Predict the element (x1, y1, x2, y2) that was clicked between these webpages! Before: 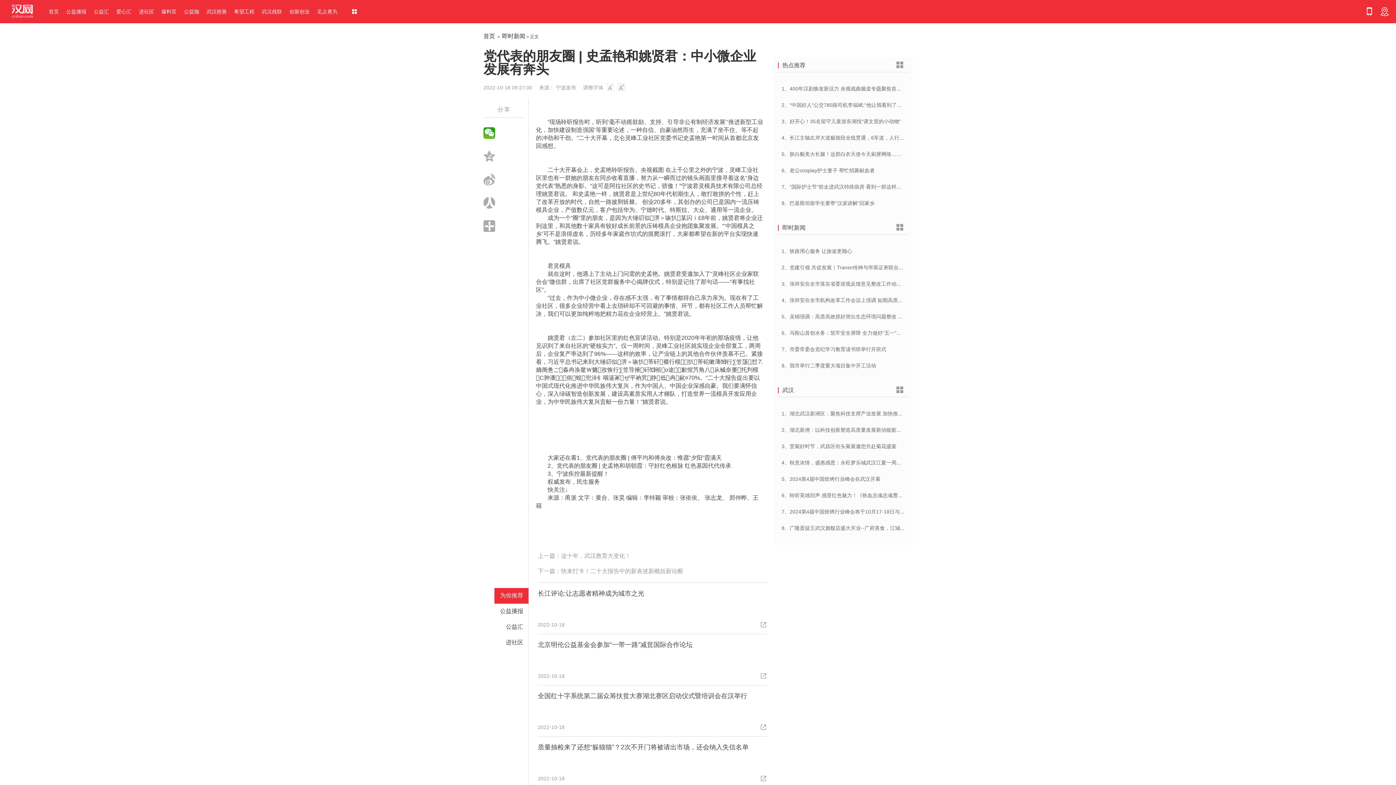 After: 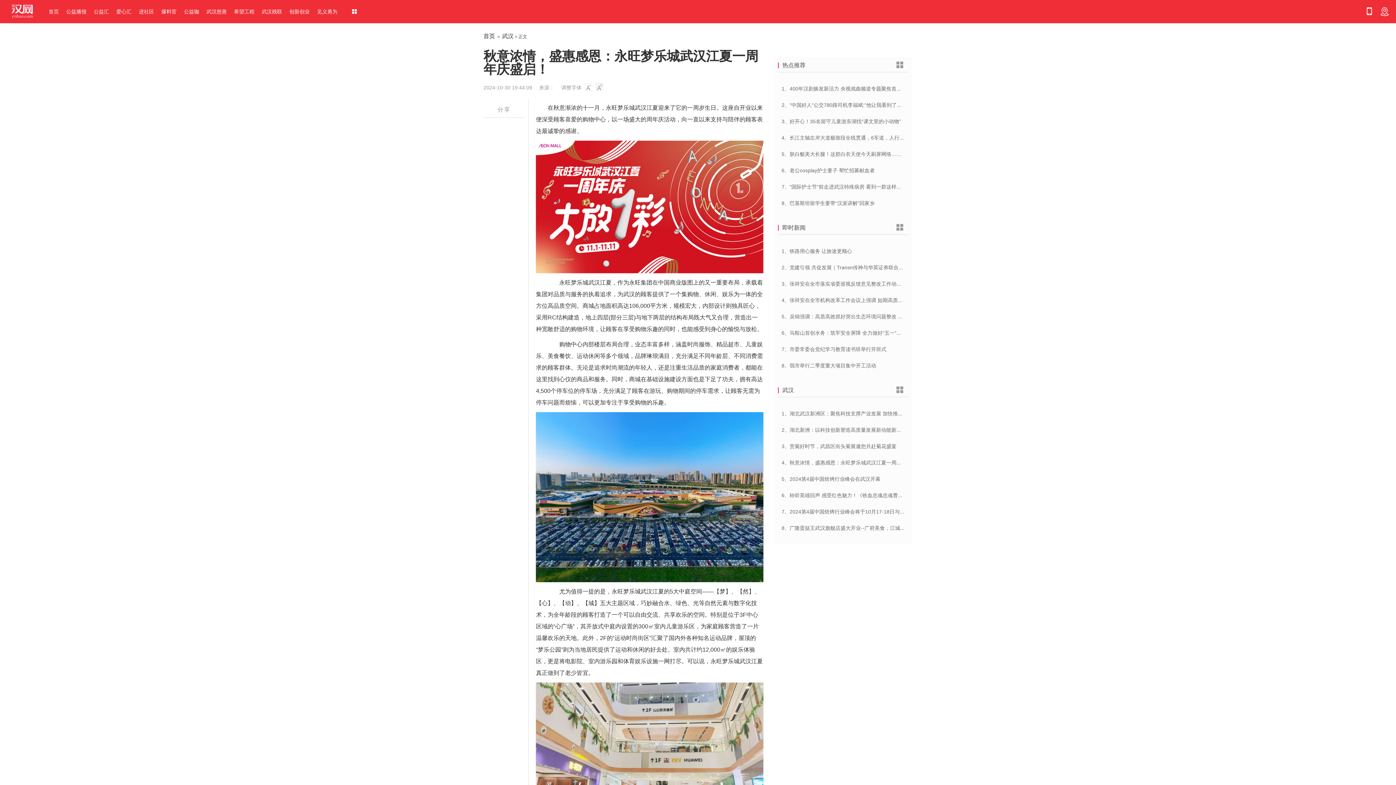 Action: label: 4、秋意浓情，盛惠感恩：永旺梦乐城武汉江夏一周年庆盛启！ bbox: (781, 460, 922, 465)